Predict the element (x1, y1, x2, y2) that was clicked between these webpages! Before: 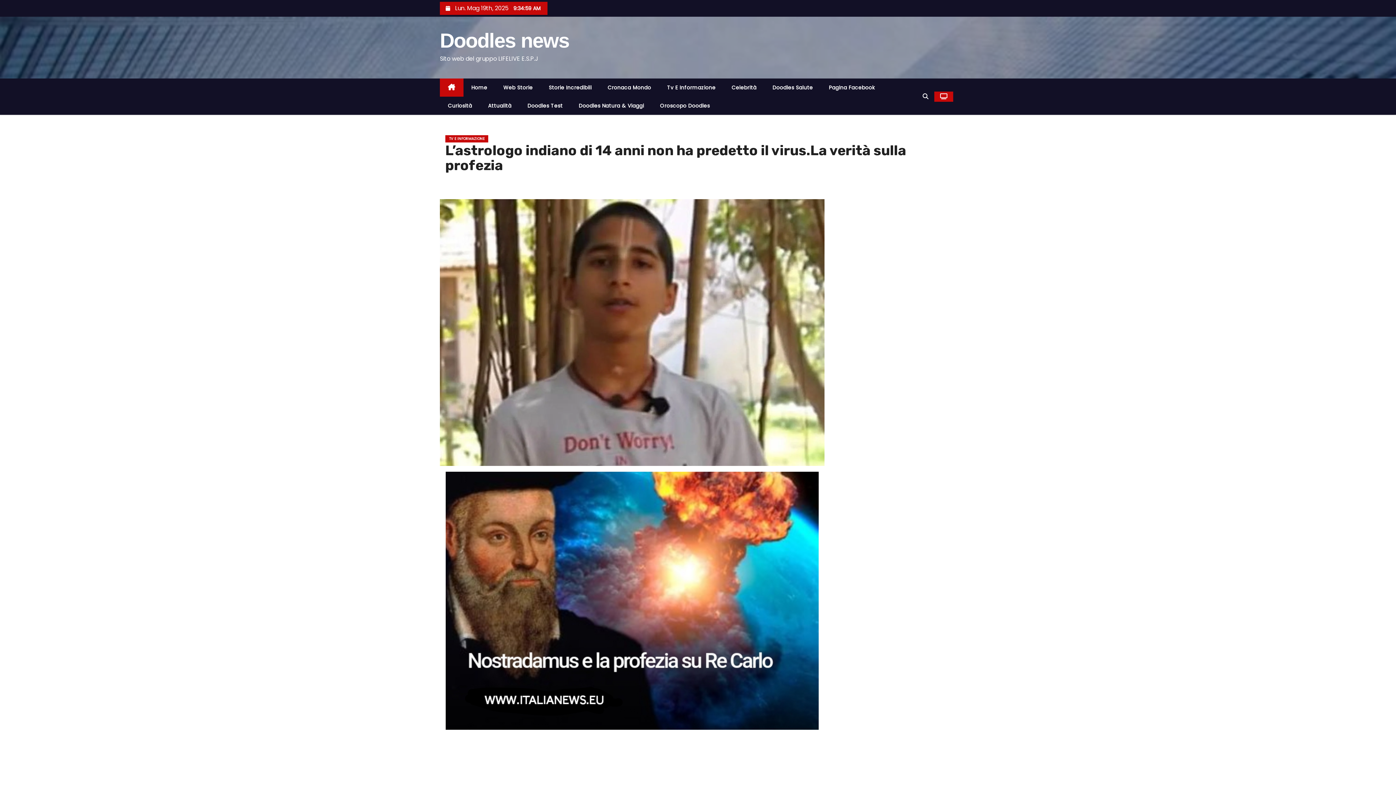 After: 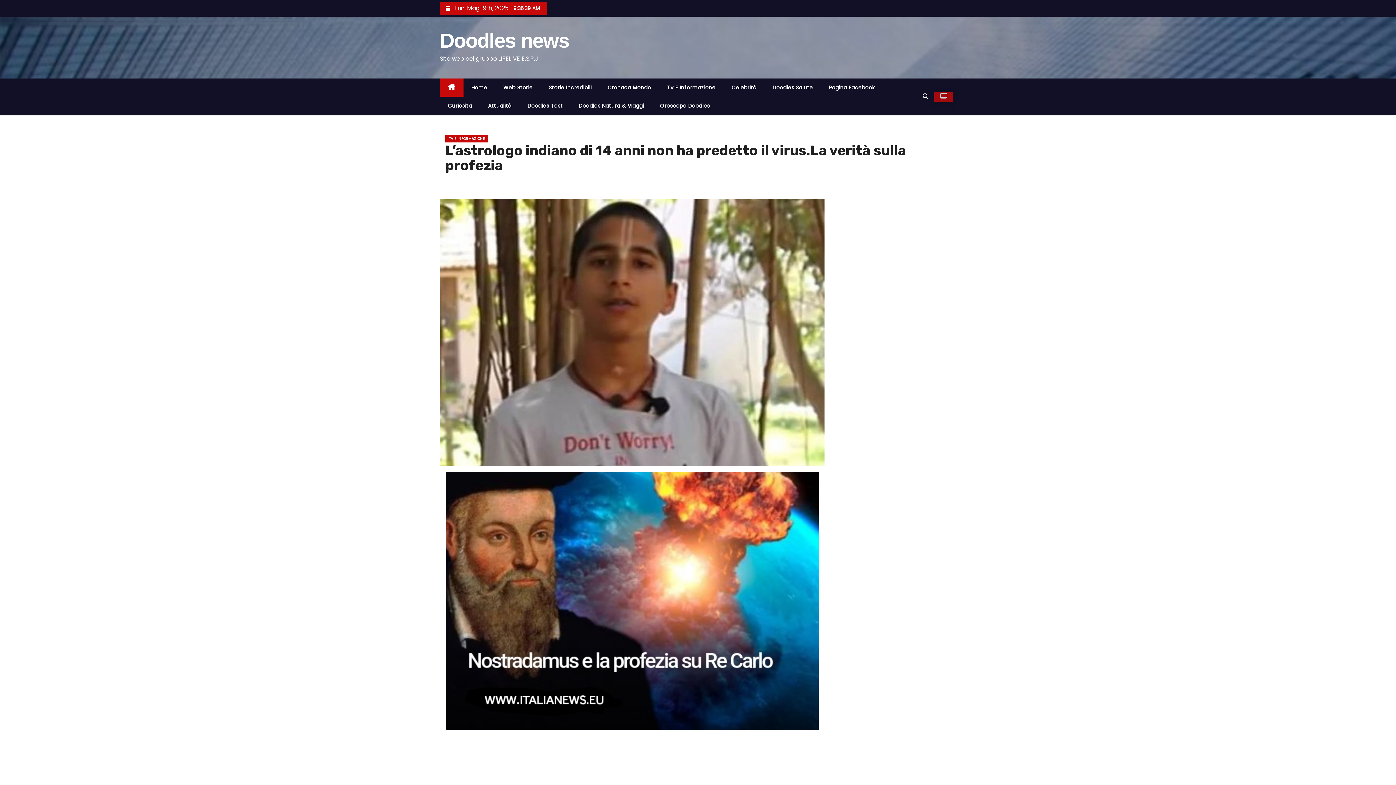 Action: bbox: (934, 91, 953, 101)